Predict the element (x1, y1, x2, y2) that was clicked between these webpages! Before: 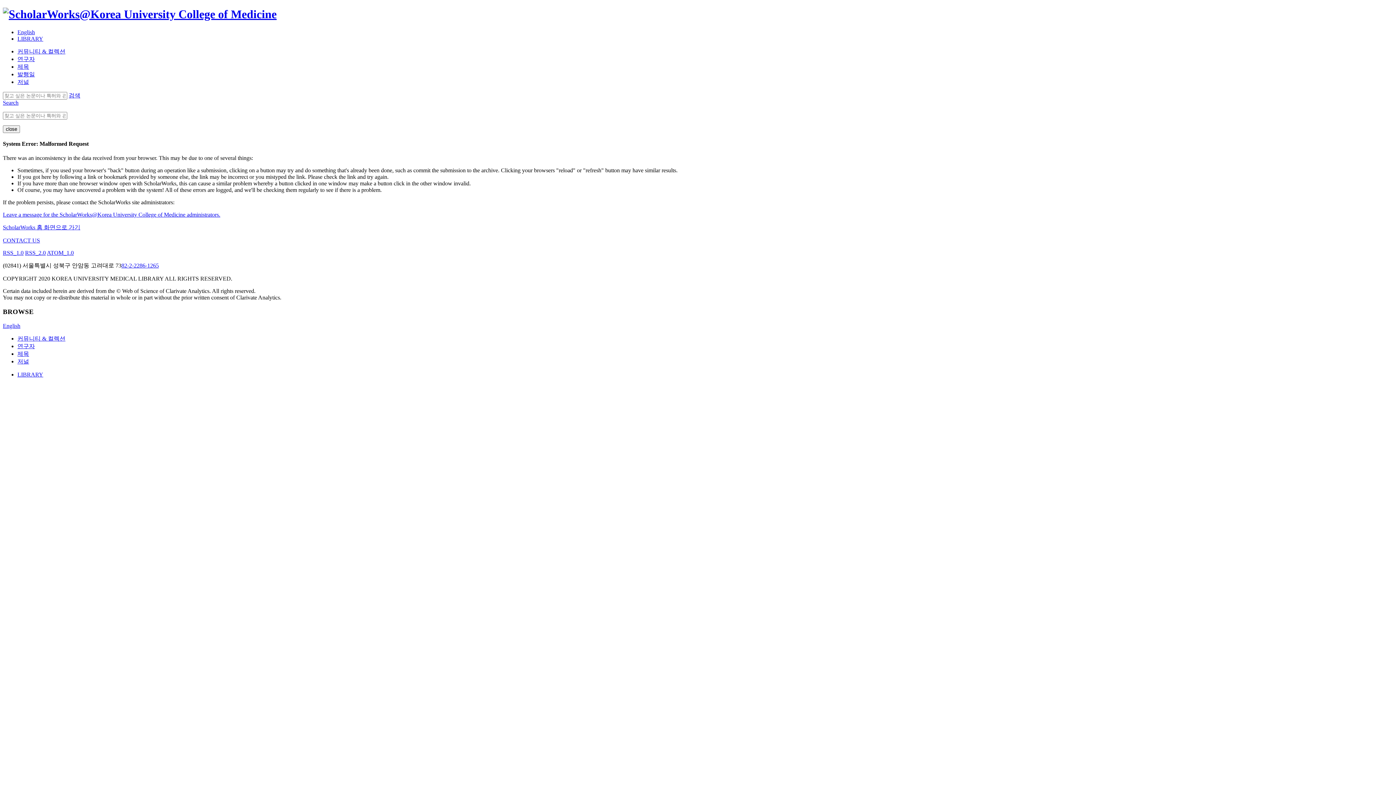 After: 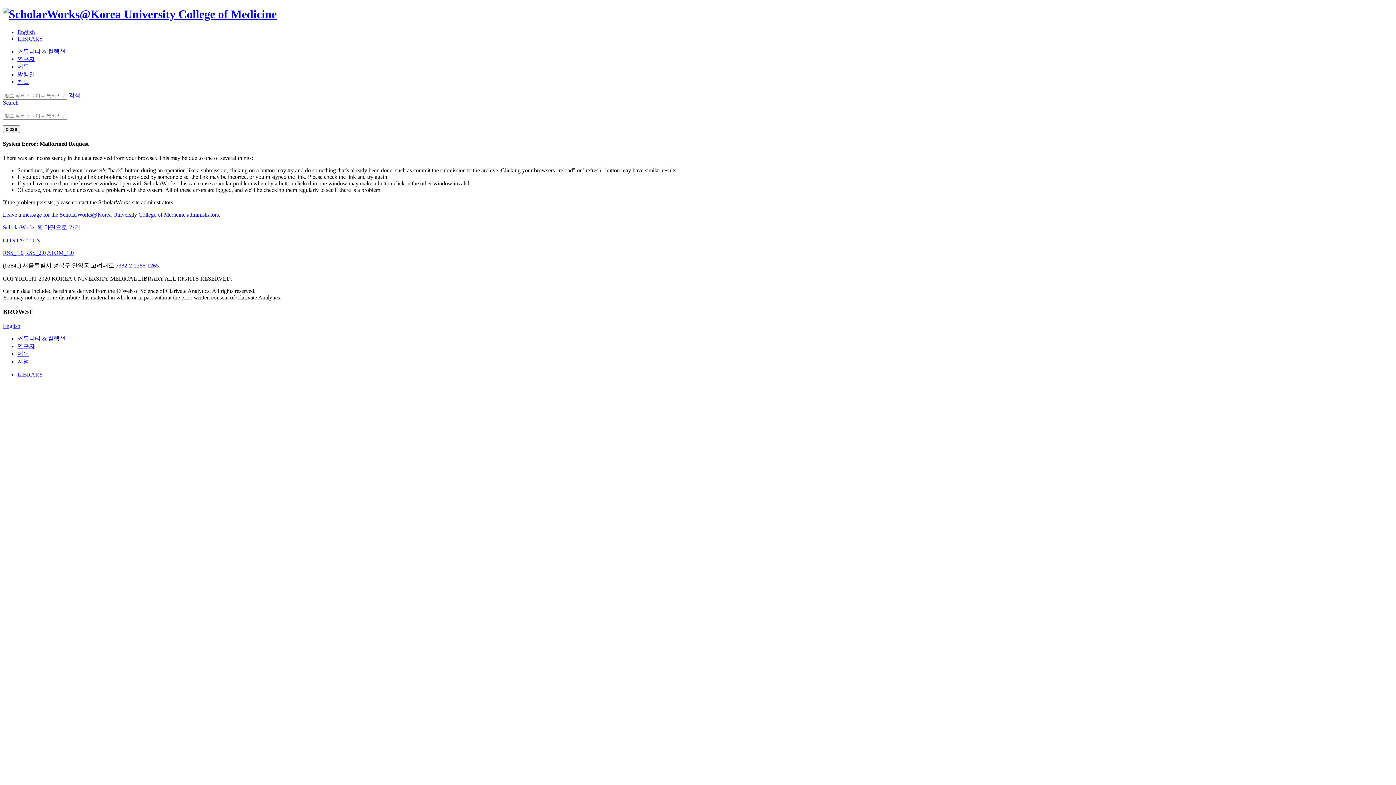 Action: bbox: (17, 78, 29, 85) label: 저널